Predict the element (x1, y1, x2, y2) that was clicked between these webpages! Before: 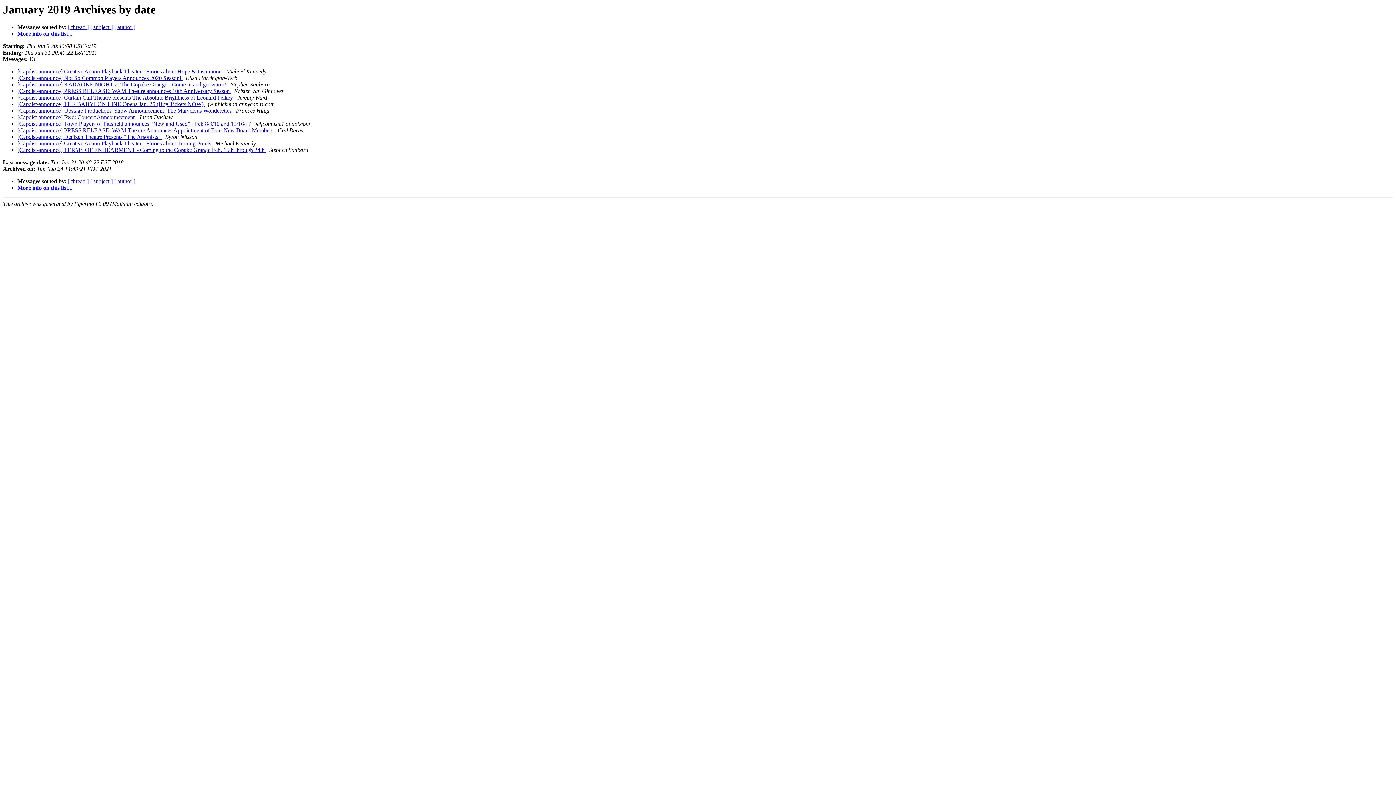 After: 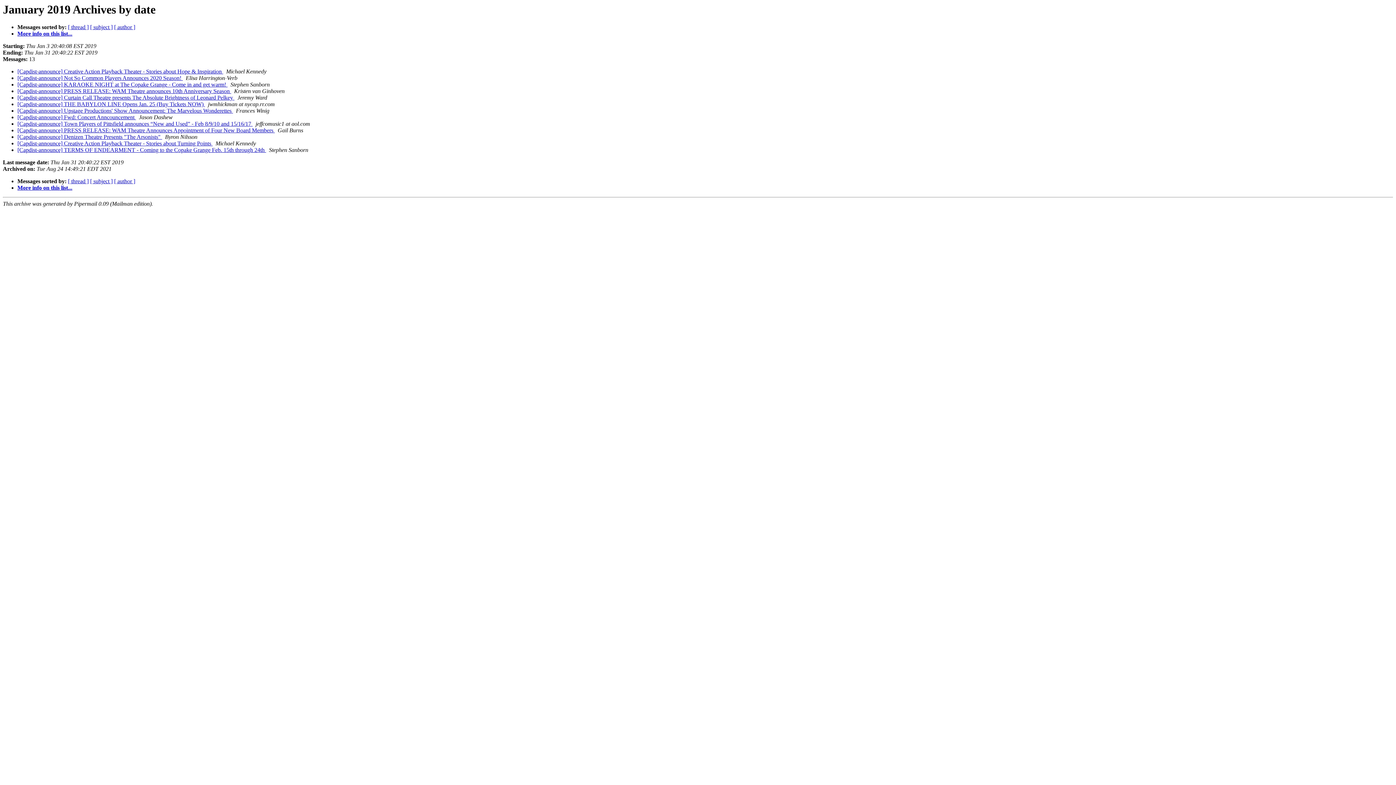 Action: label:   bbox: (223, 68, 224, 74)